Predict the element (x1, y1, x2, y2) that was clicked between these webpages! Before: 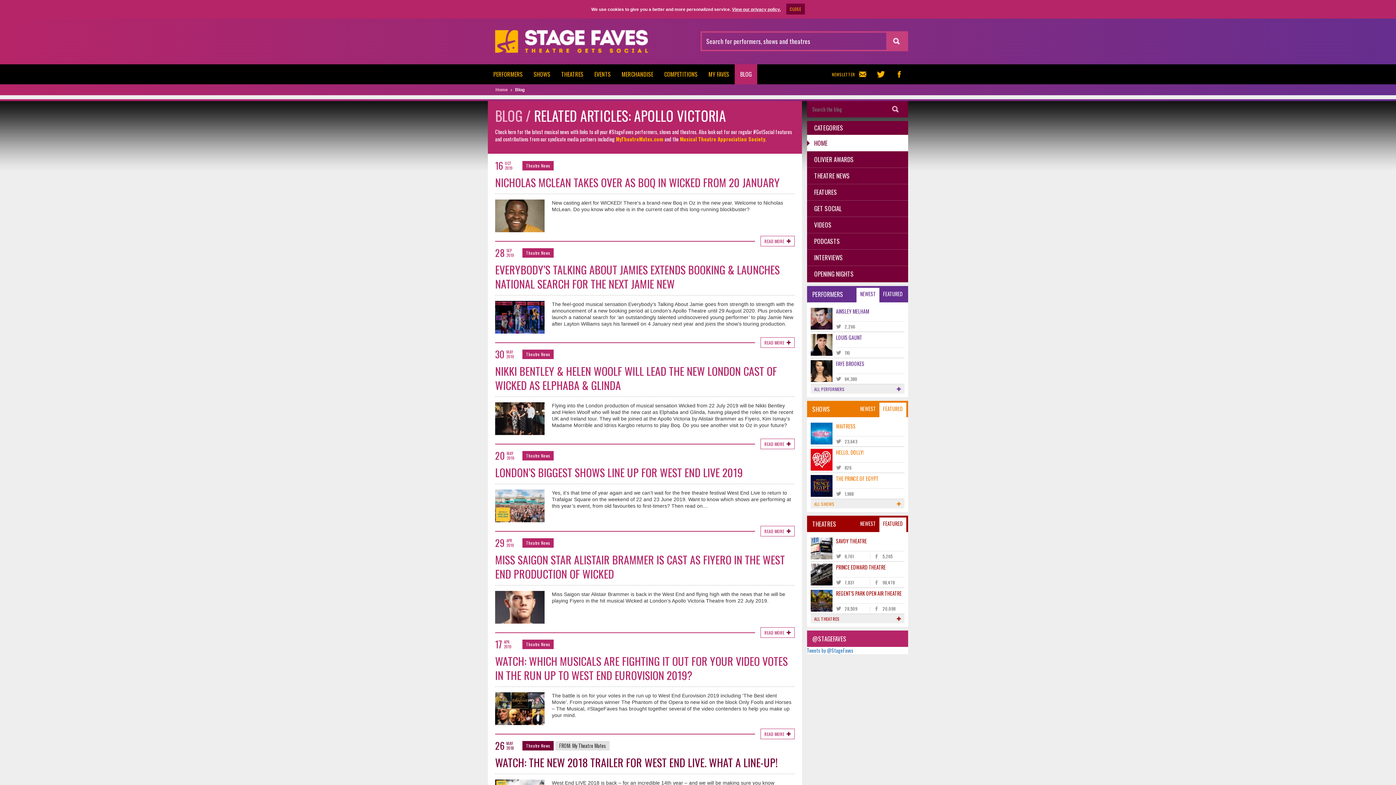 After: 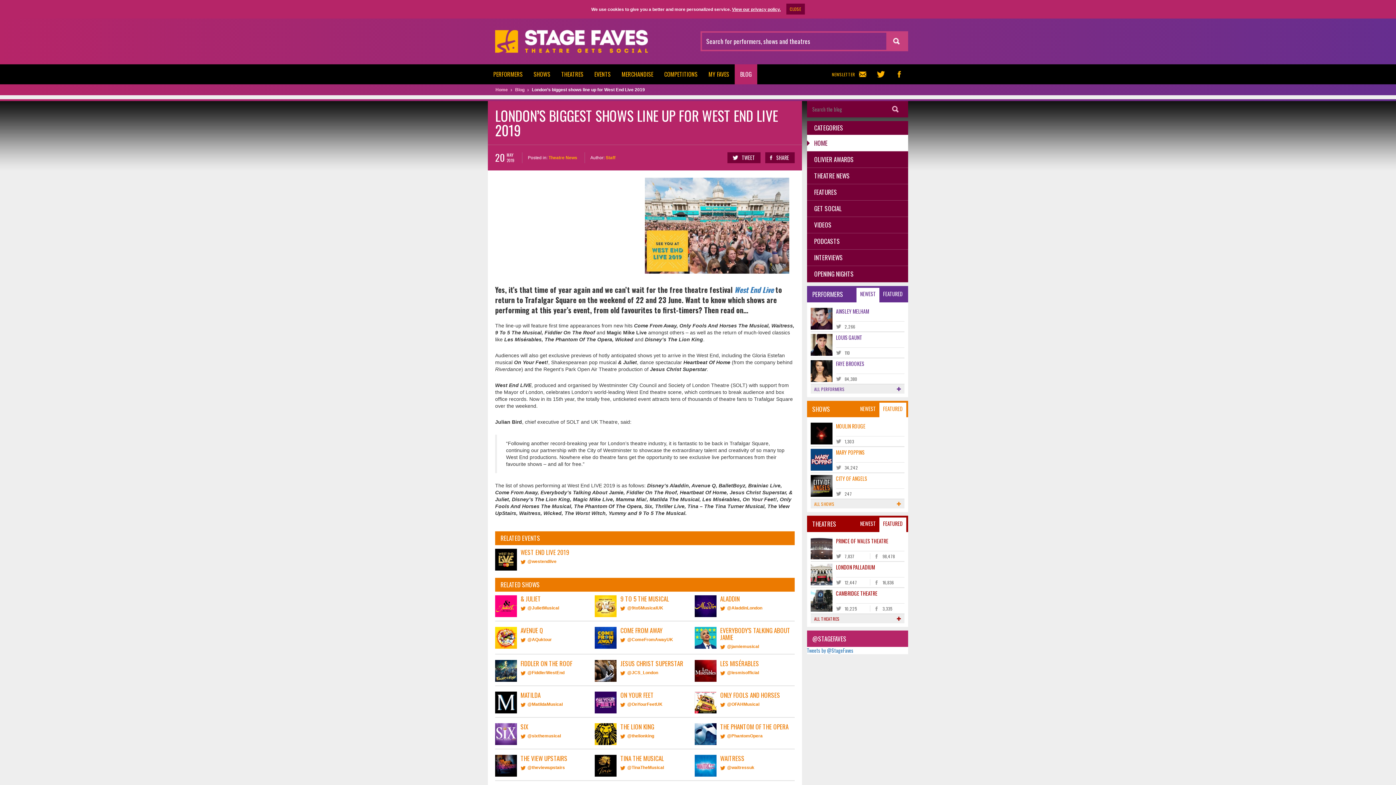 Action: bbox: (495, 502, 544, 508)